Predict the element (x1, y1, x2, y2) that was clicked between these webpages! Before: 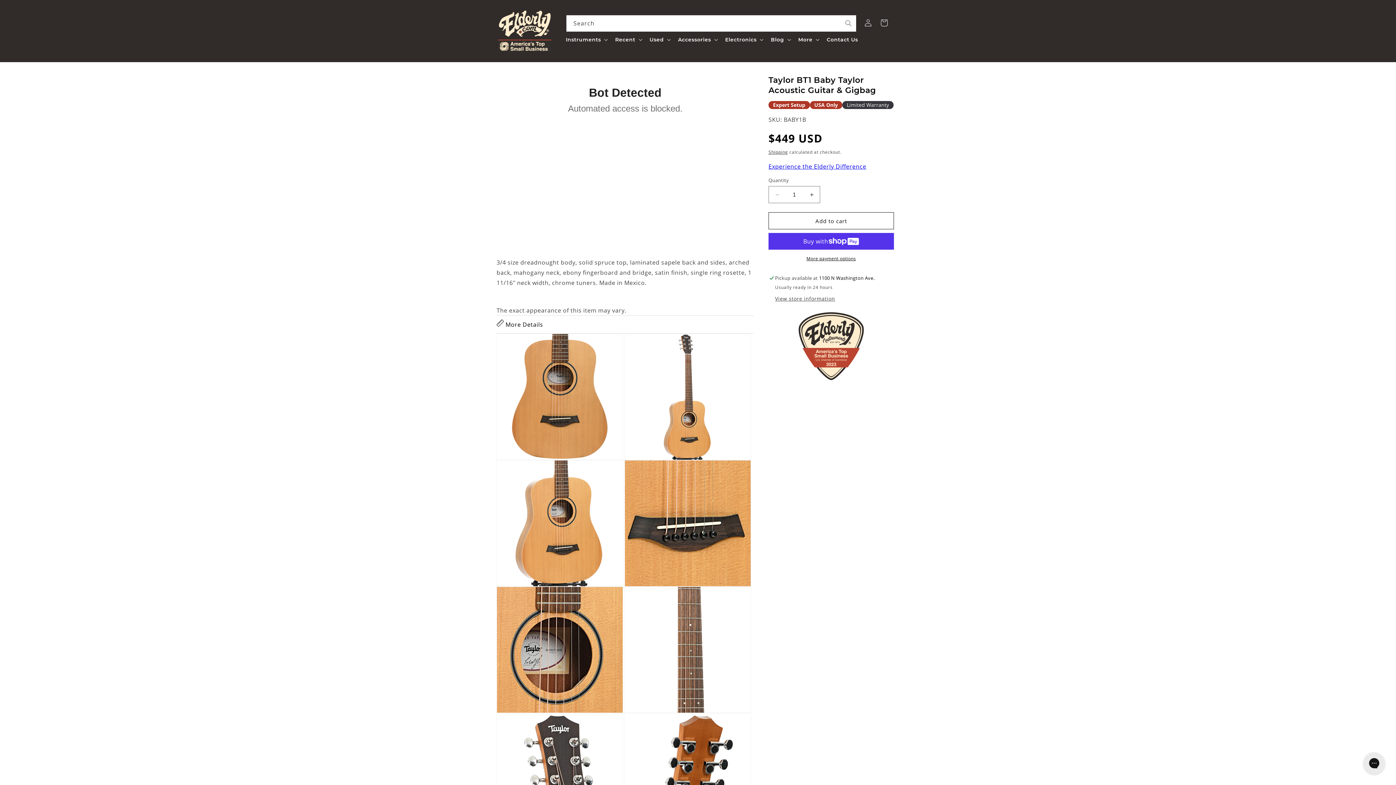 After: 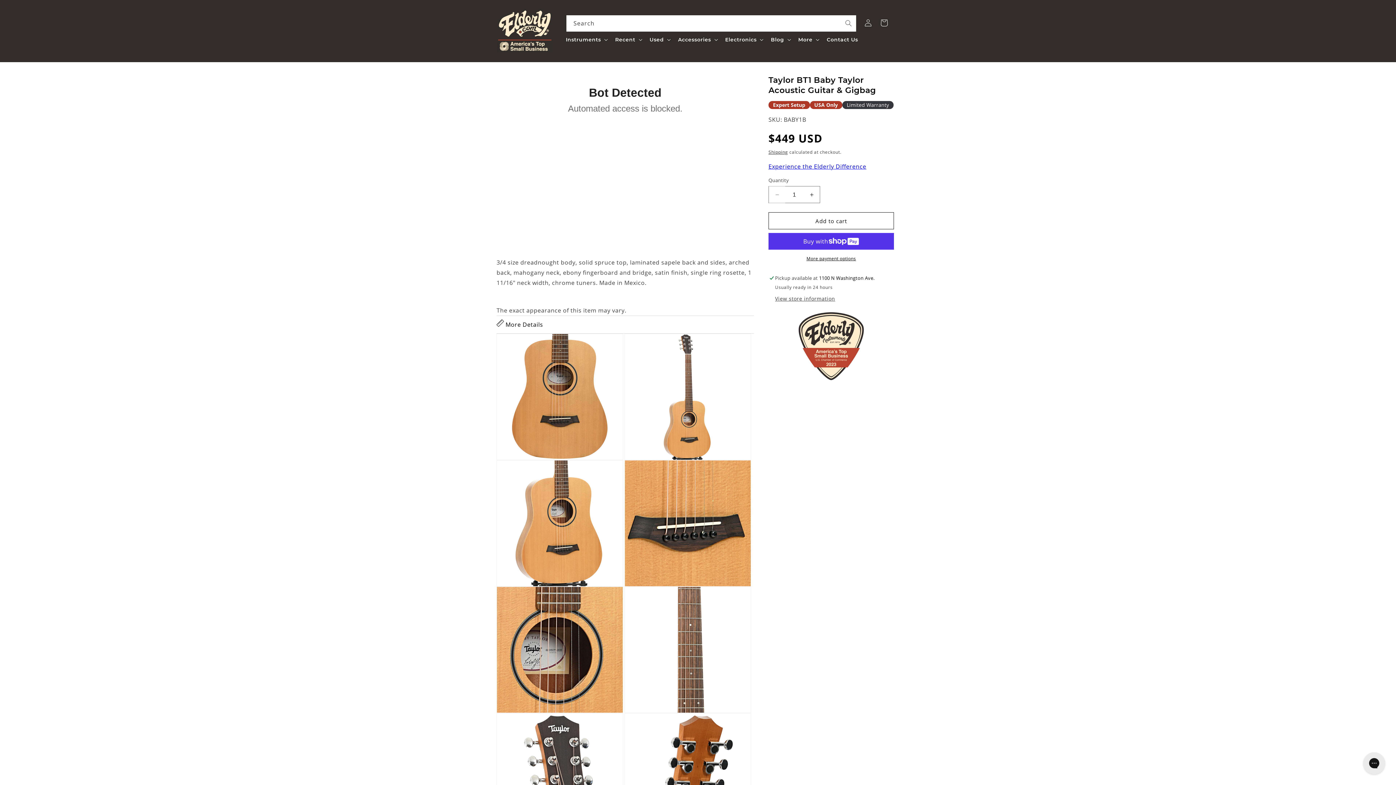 Action: bbox: (769, 186, 785, 203) label: Decrease quantity for Taylor BT1 Baby Taylor Acoustic Guitar &amp; Gigbag